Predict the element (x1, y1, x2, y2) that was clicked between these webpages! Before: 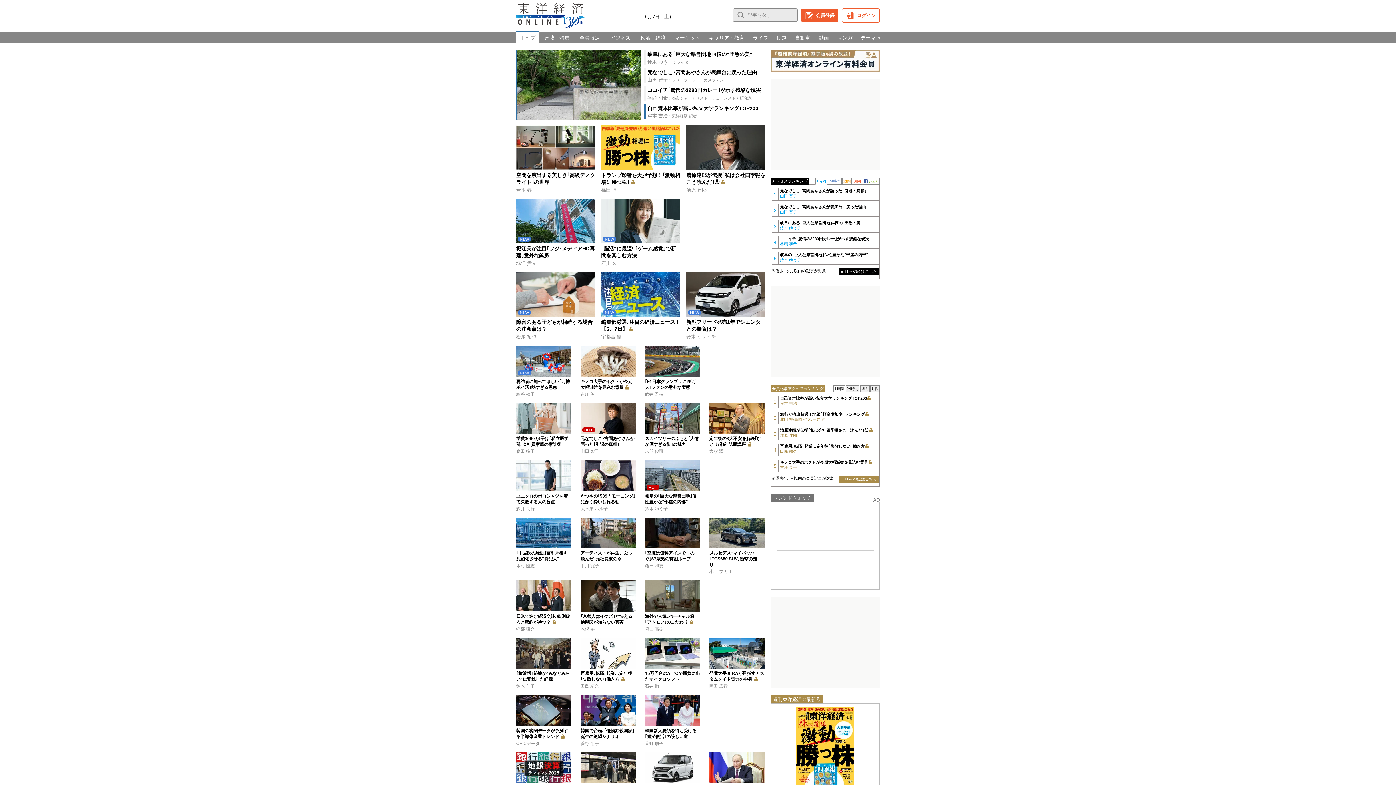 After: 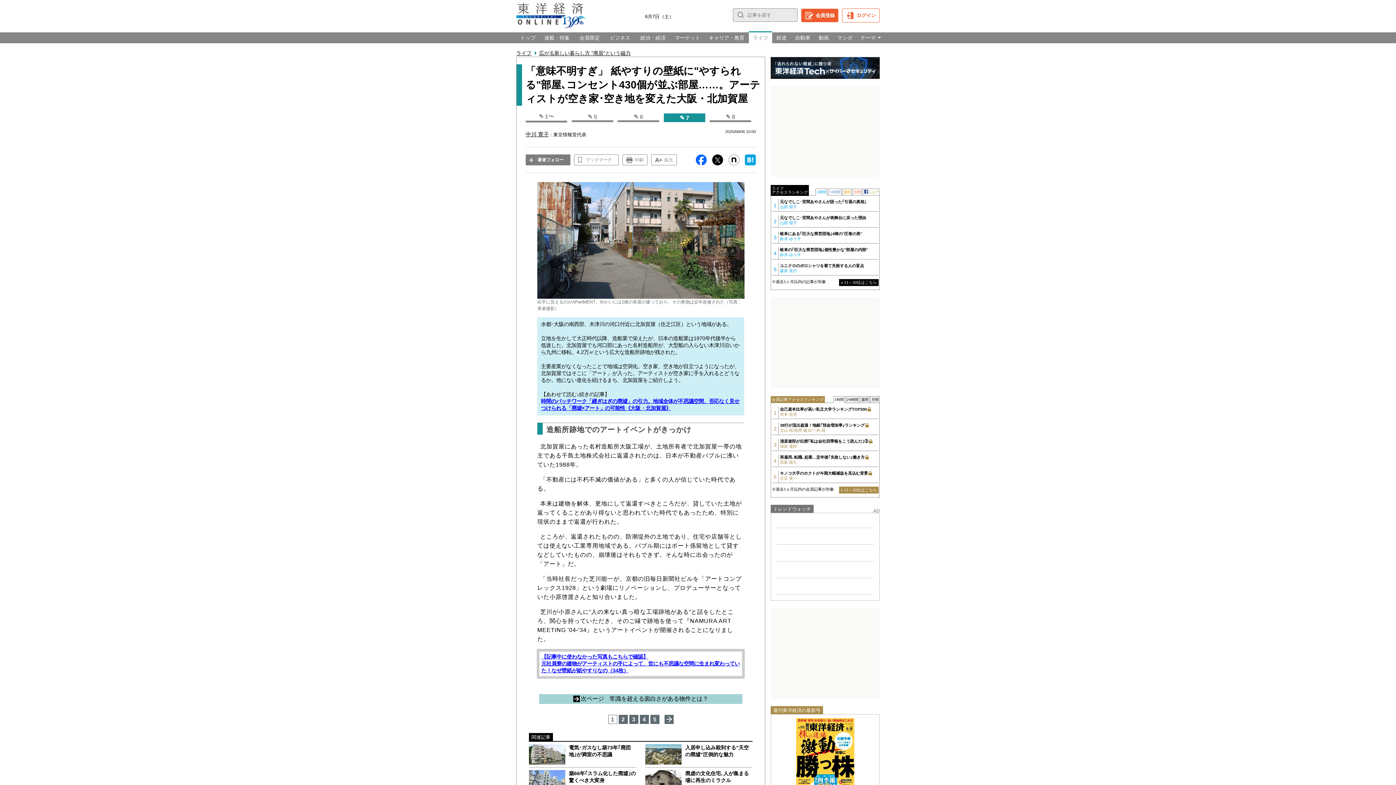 Action: bbox: (580, 550, 632, 561) label: アーティストが再生､"ぶっ飛んだ"元社員寮の今